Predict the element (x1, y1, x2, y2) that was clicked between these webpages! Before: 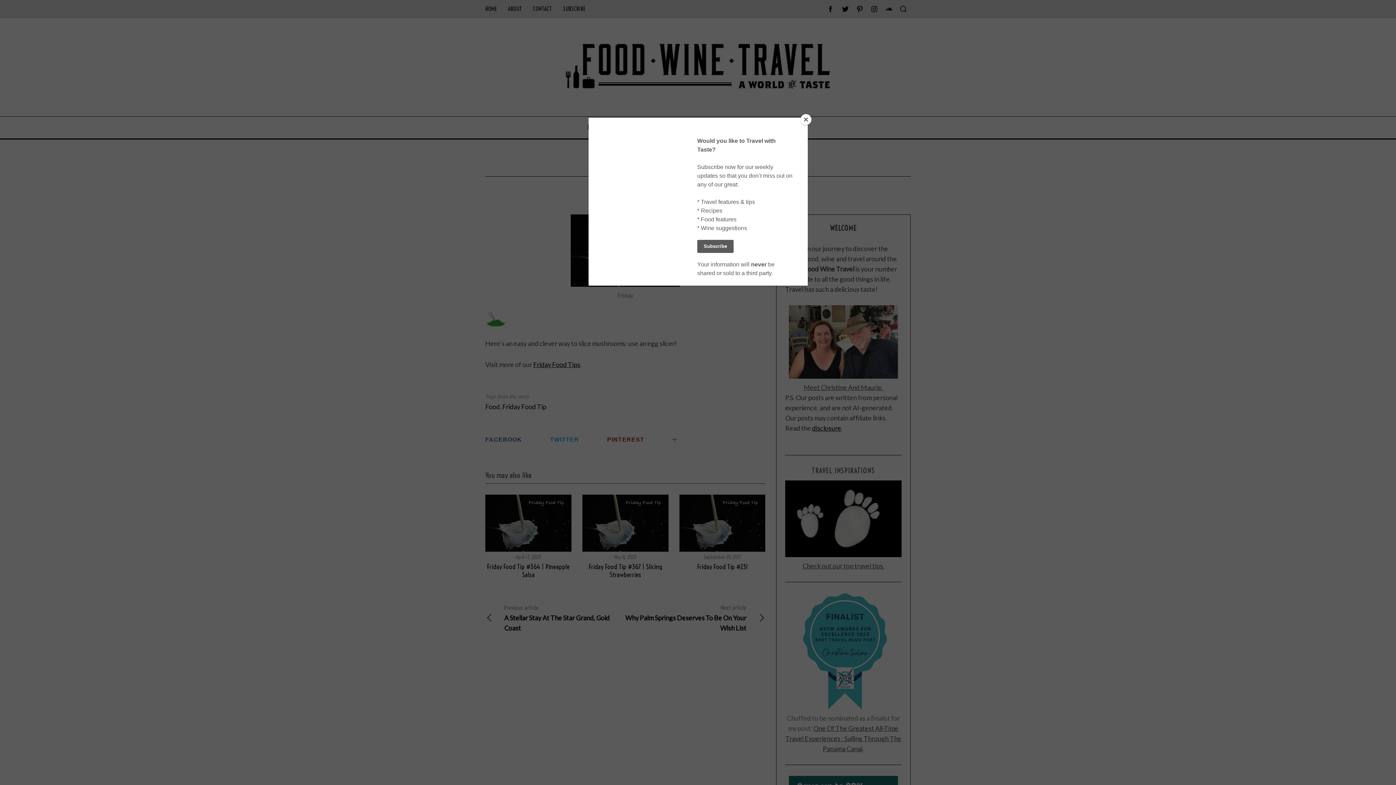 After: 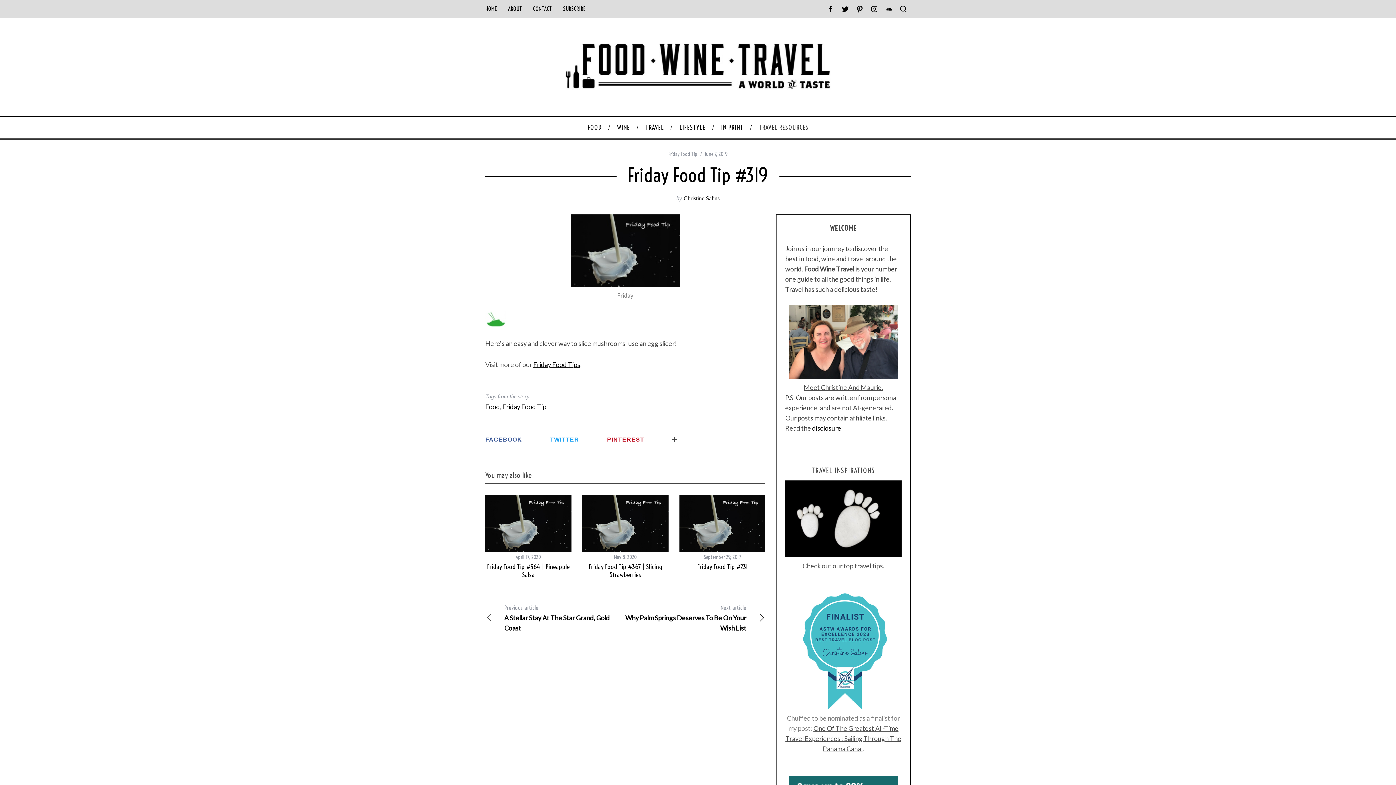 Action: bbox: (800, 114, 811, 125) label: Close